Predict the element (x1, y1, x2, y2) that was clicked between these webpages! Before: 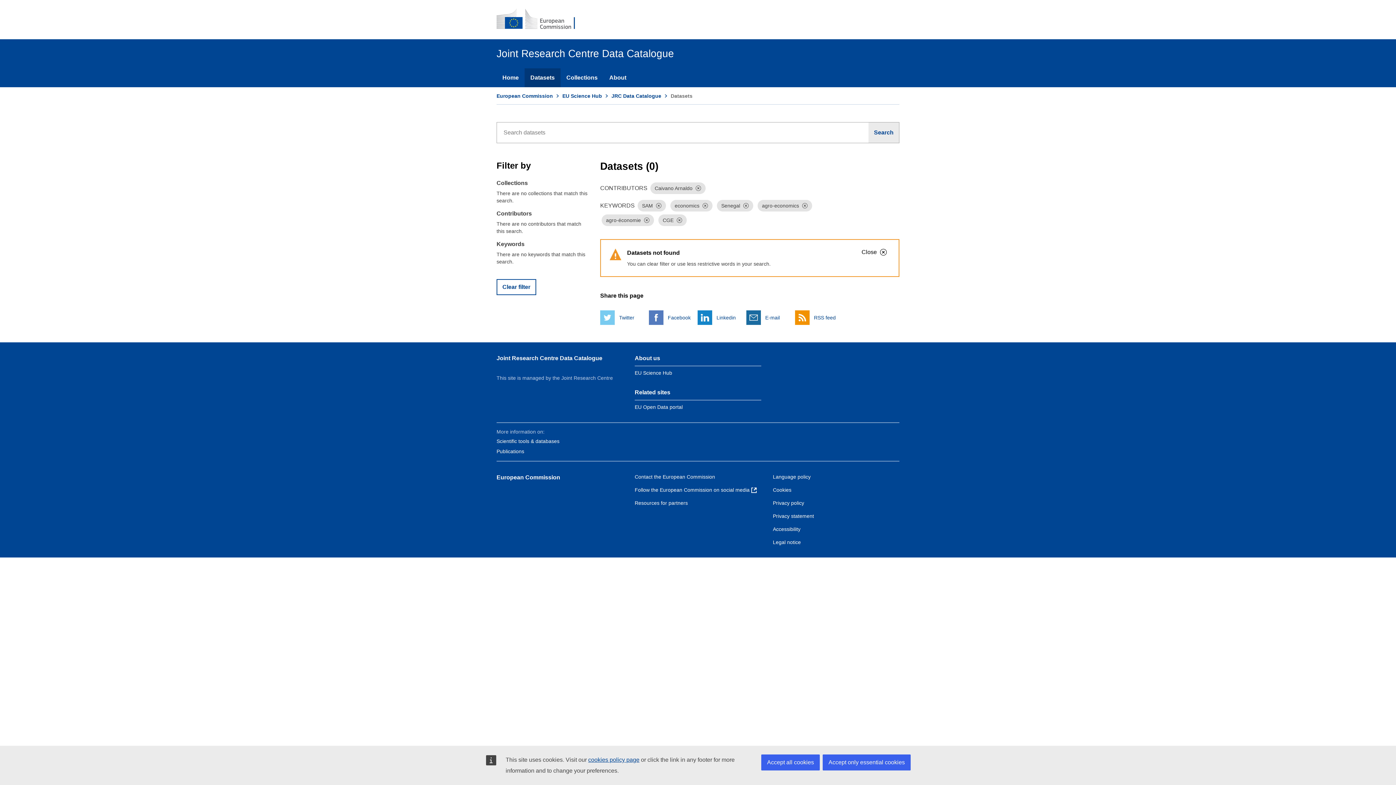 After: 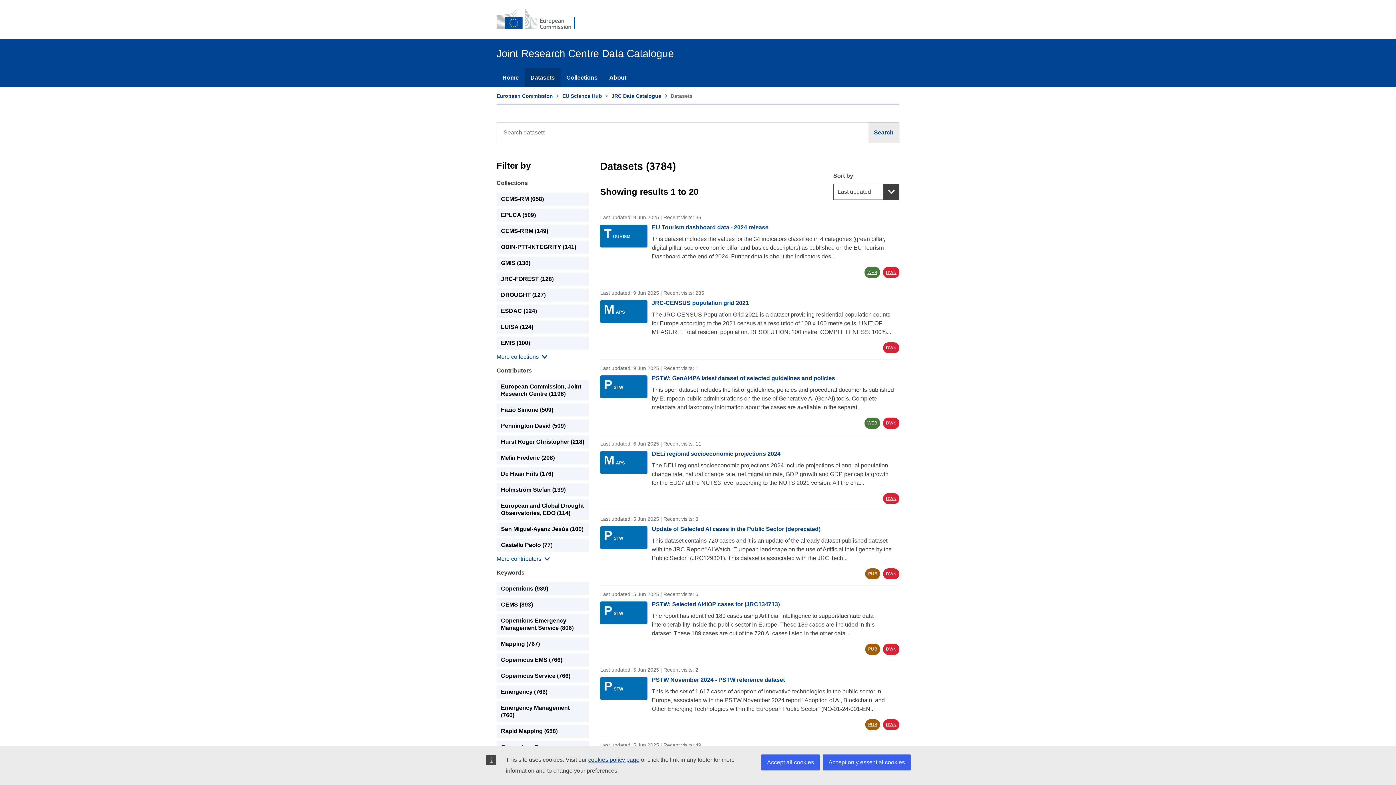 Action: bbox: (868, 122, 899, 143) label: Search